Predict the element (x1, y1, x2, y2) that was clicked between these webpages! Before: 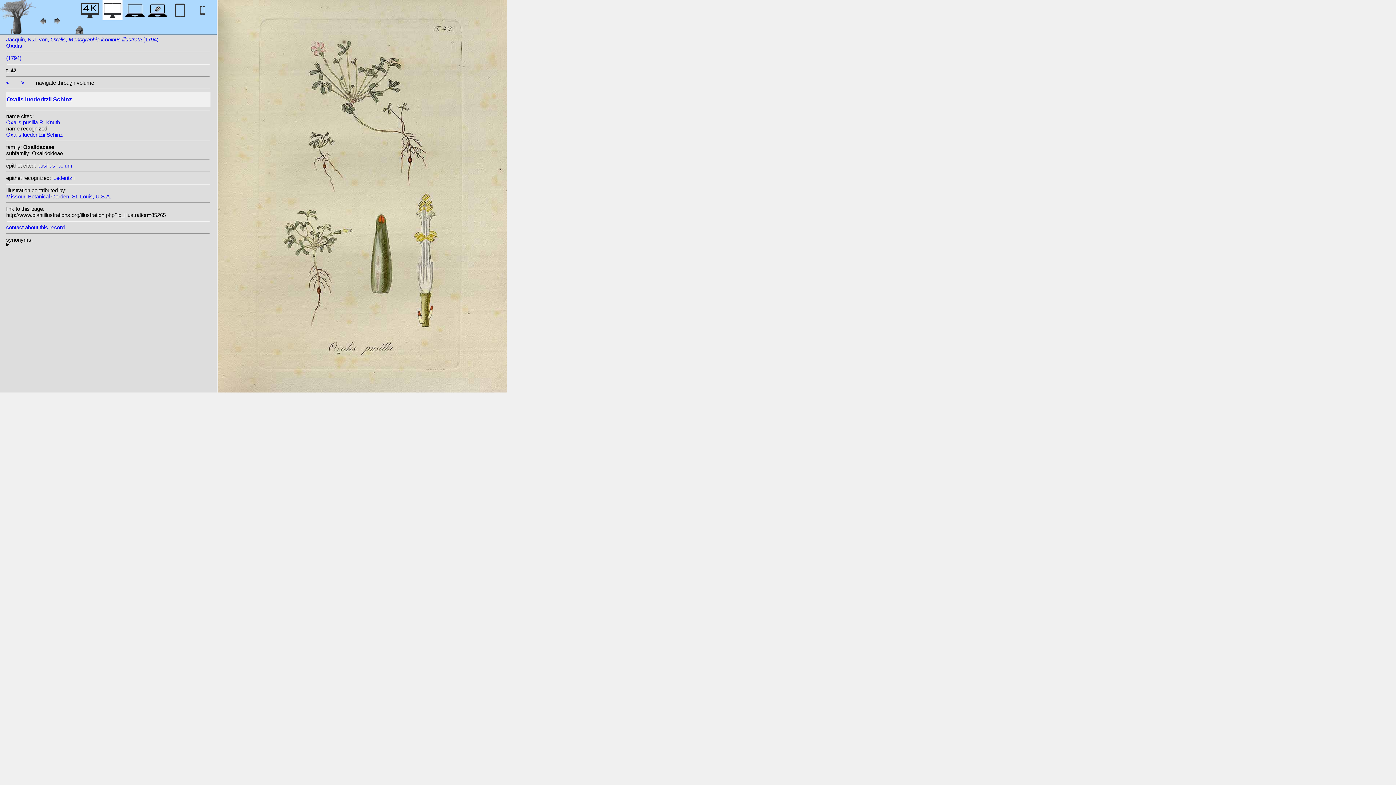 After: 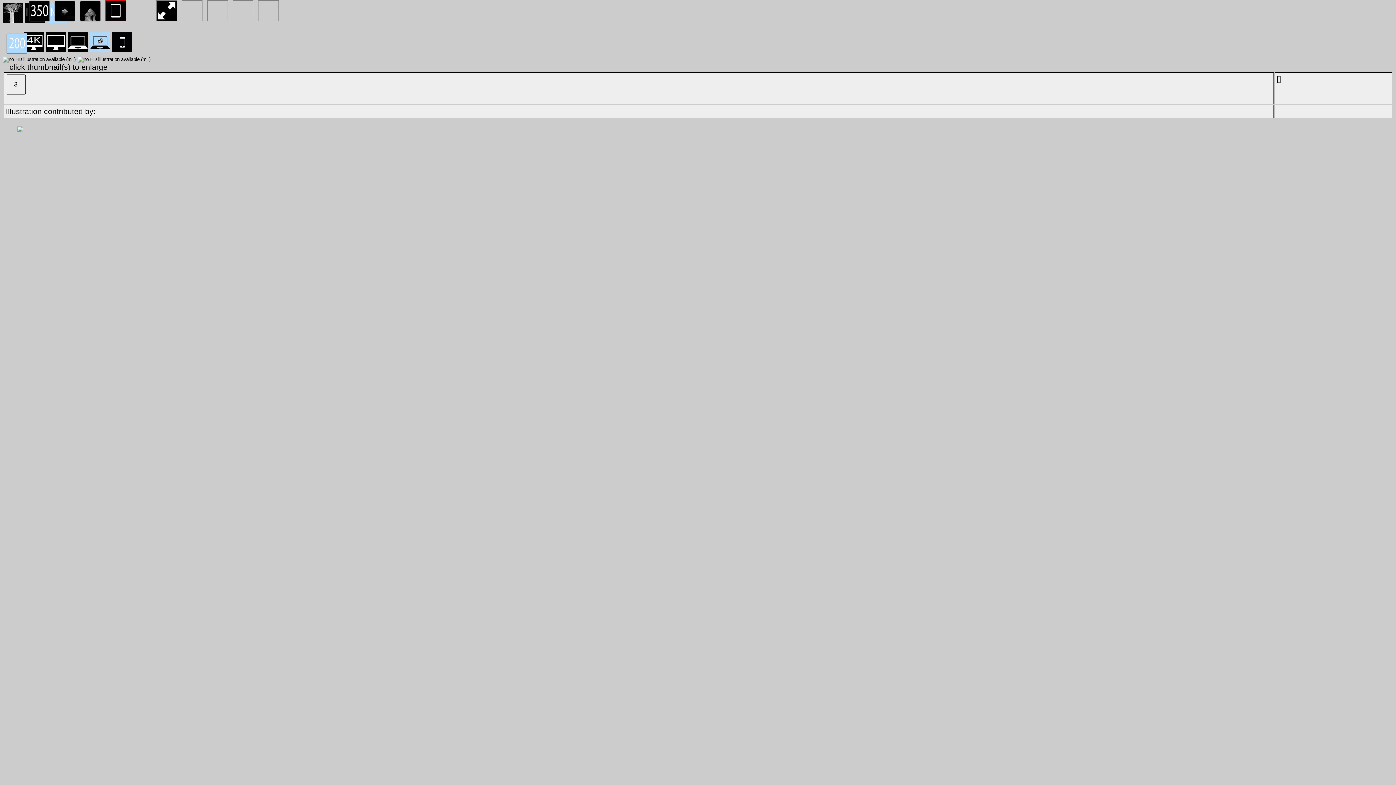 Action: bbox: (147, 12, 167, 22)